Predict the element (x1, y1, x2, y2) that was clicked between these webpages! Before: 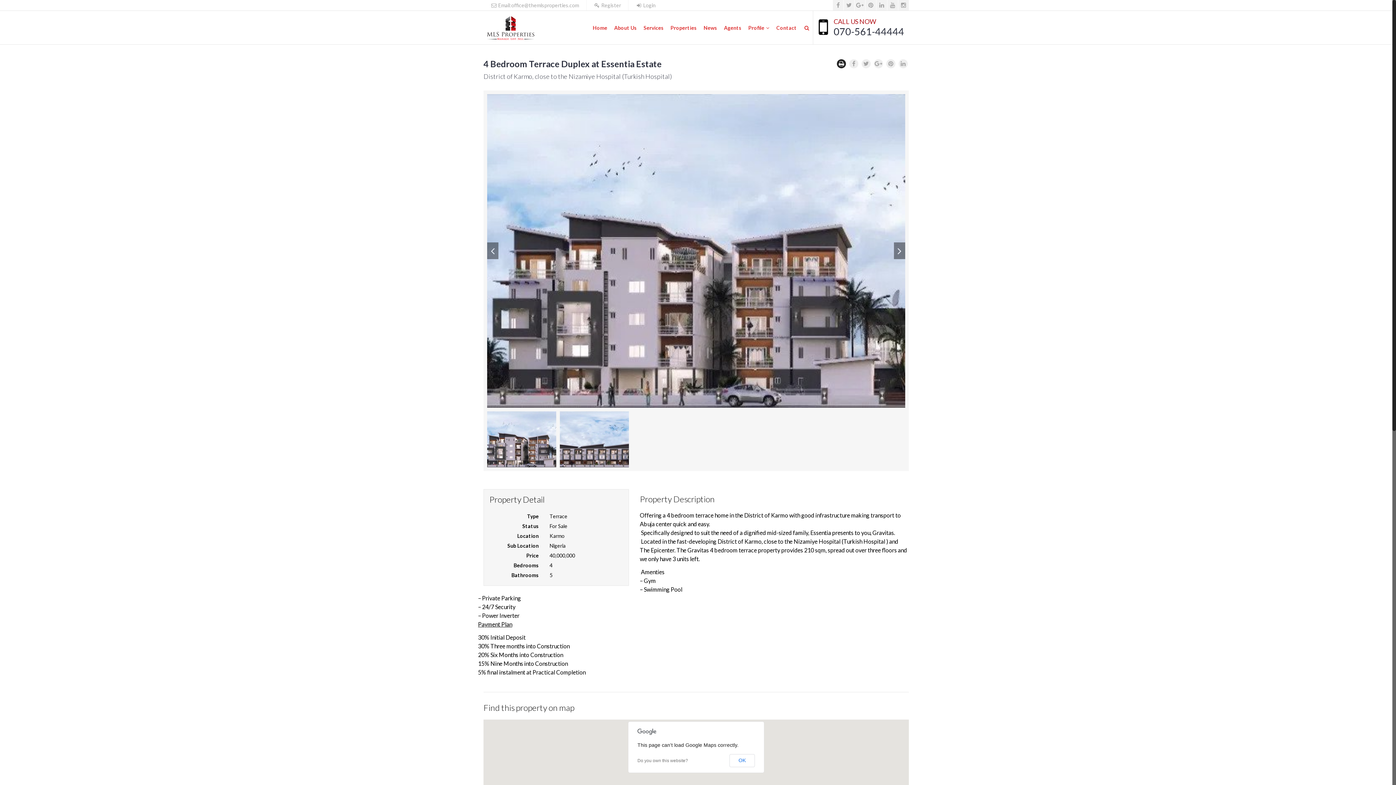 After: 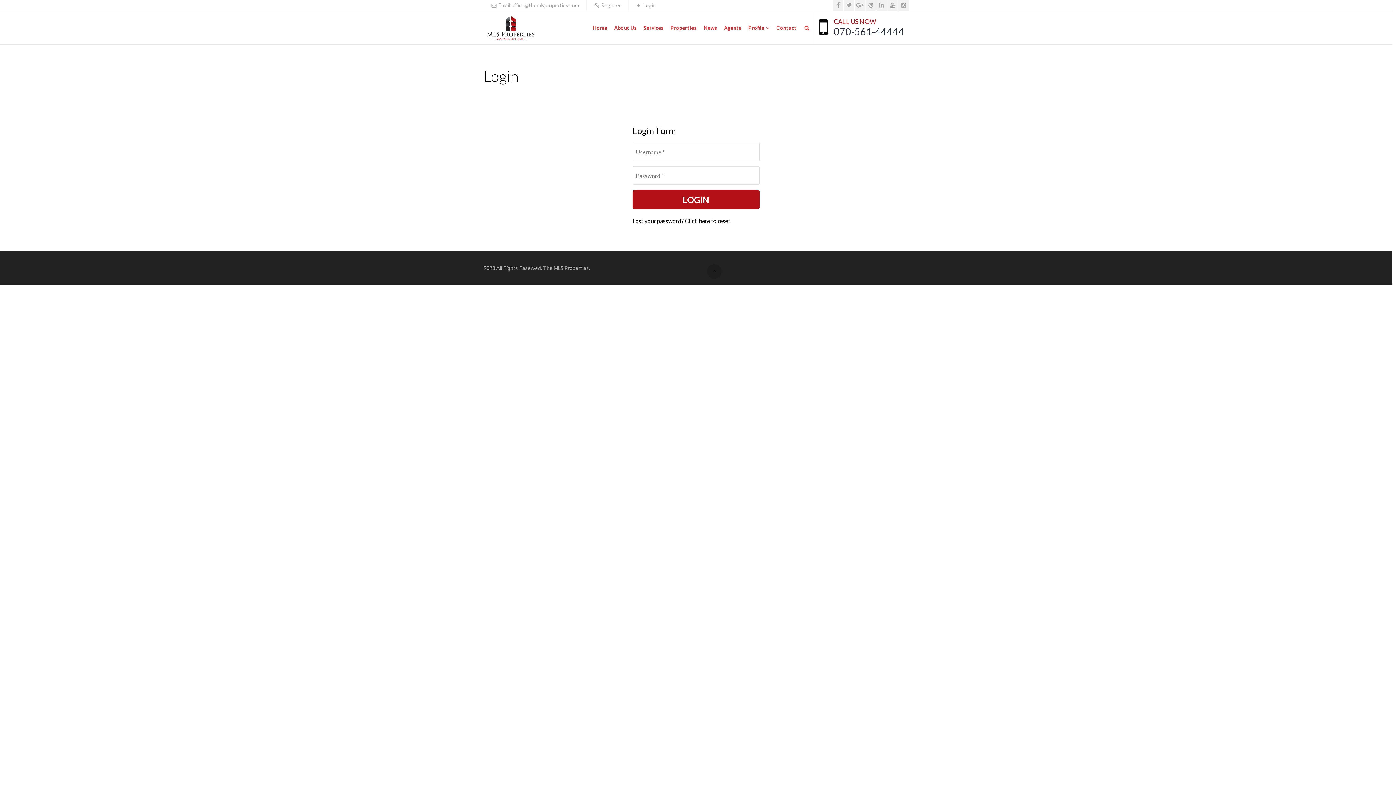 Action: label:  Login bbox: (636, 2, 655, 8)